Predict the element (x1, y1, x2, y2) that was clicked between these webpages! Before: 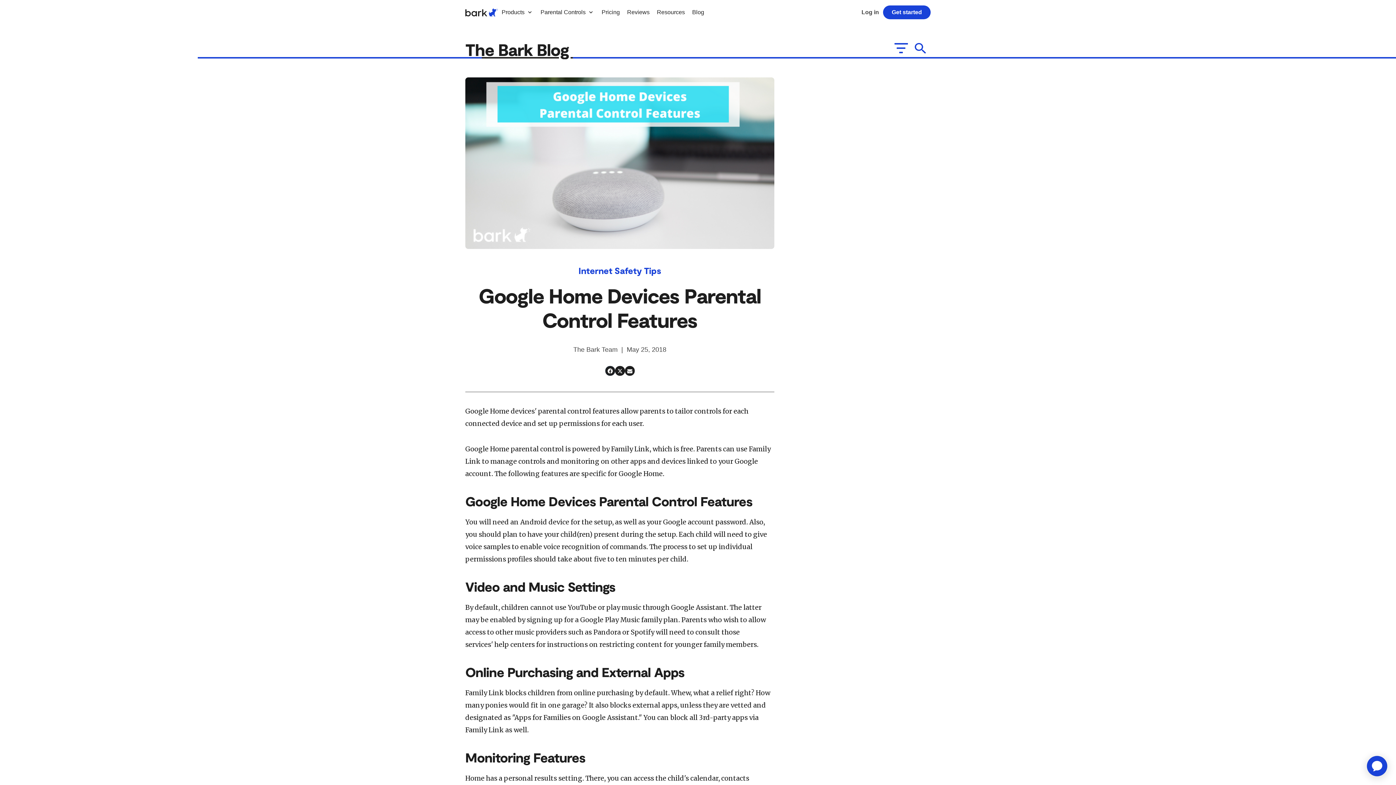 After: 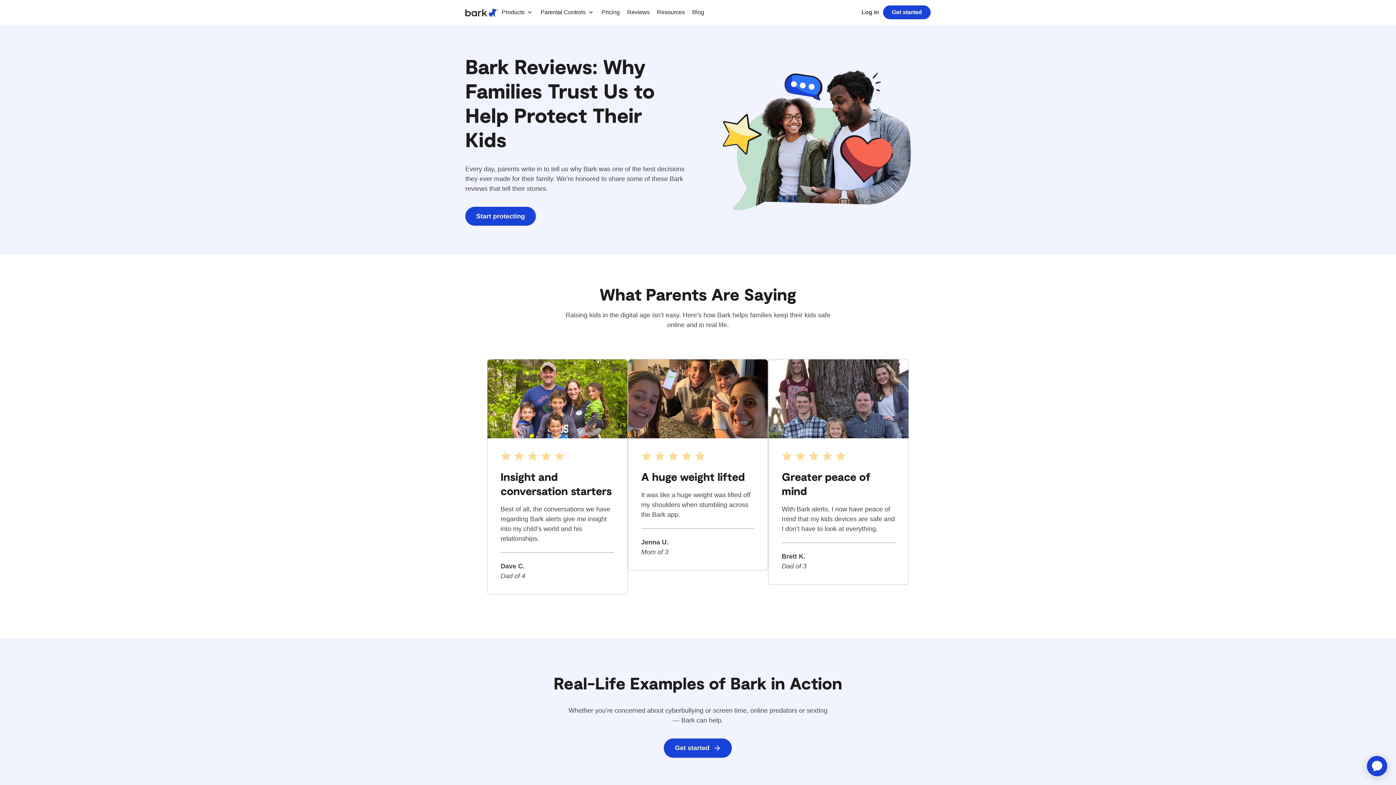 Action: label: Reviews bbox: (627, 0, 649, 24)